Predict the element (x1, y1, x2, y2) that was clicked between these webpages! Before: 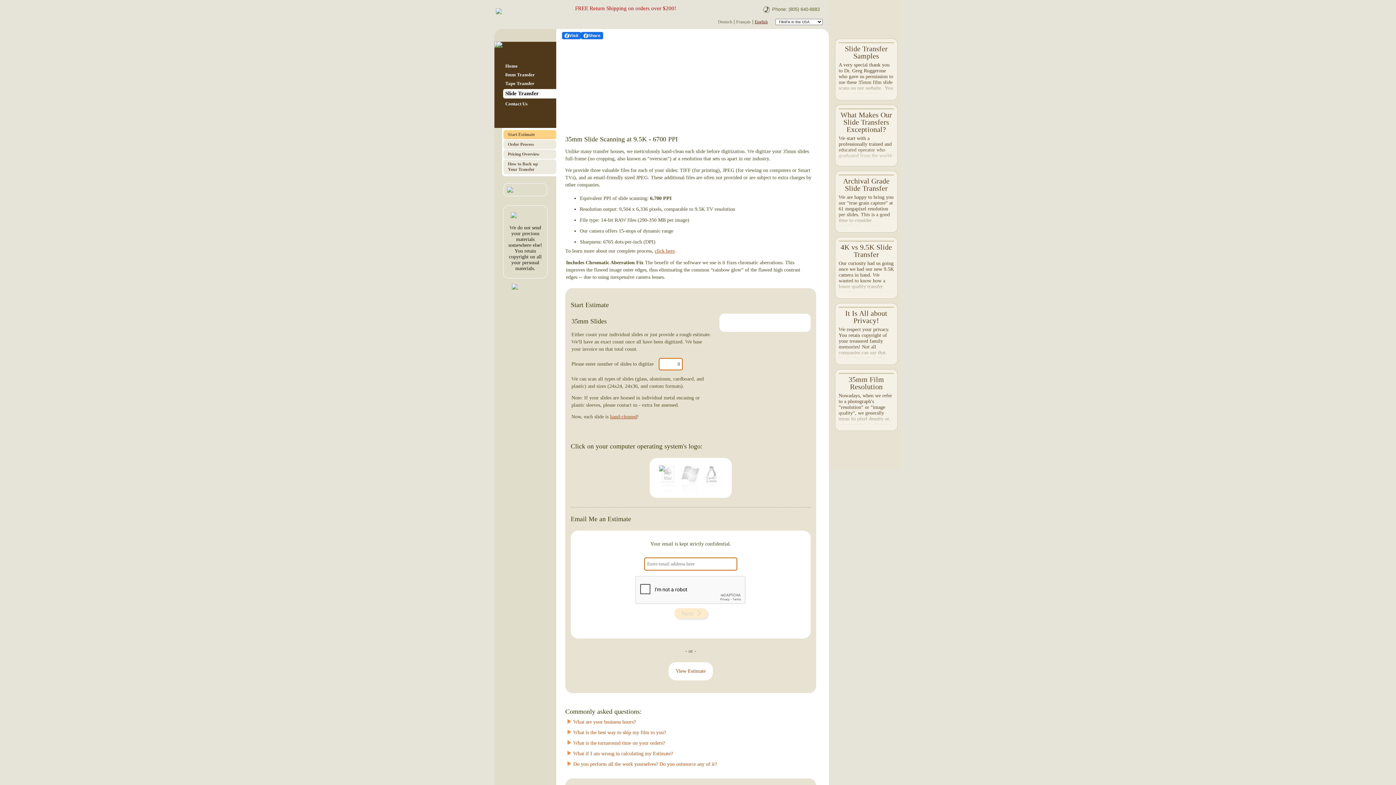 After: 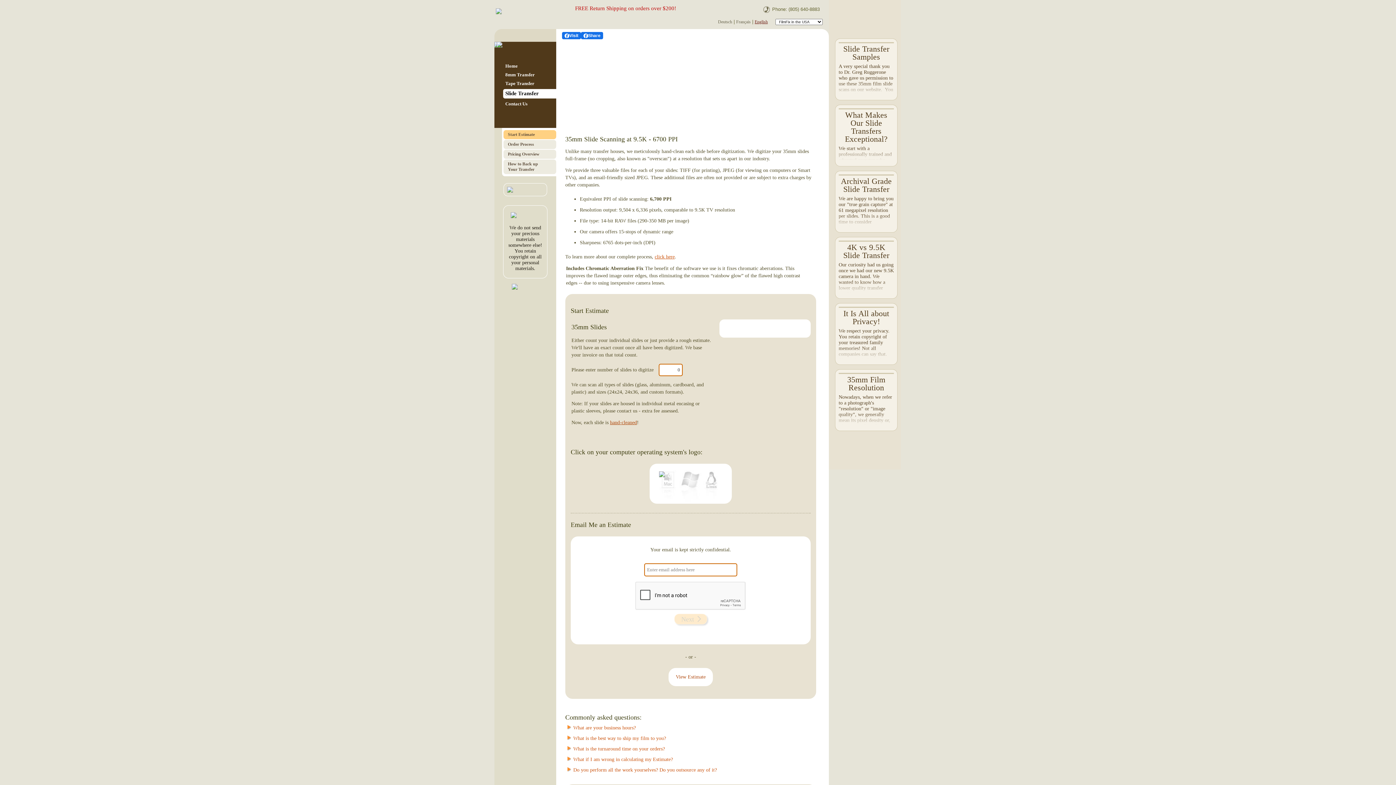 Action: bbox: (502, 132, 556, 137) label: Start Estimate